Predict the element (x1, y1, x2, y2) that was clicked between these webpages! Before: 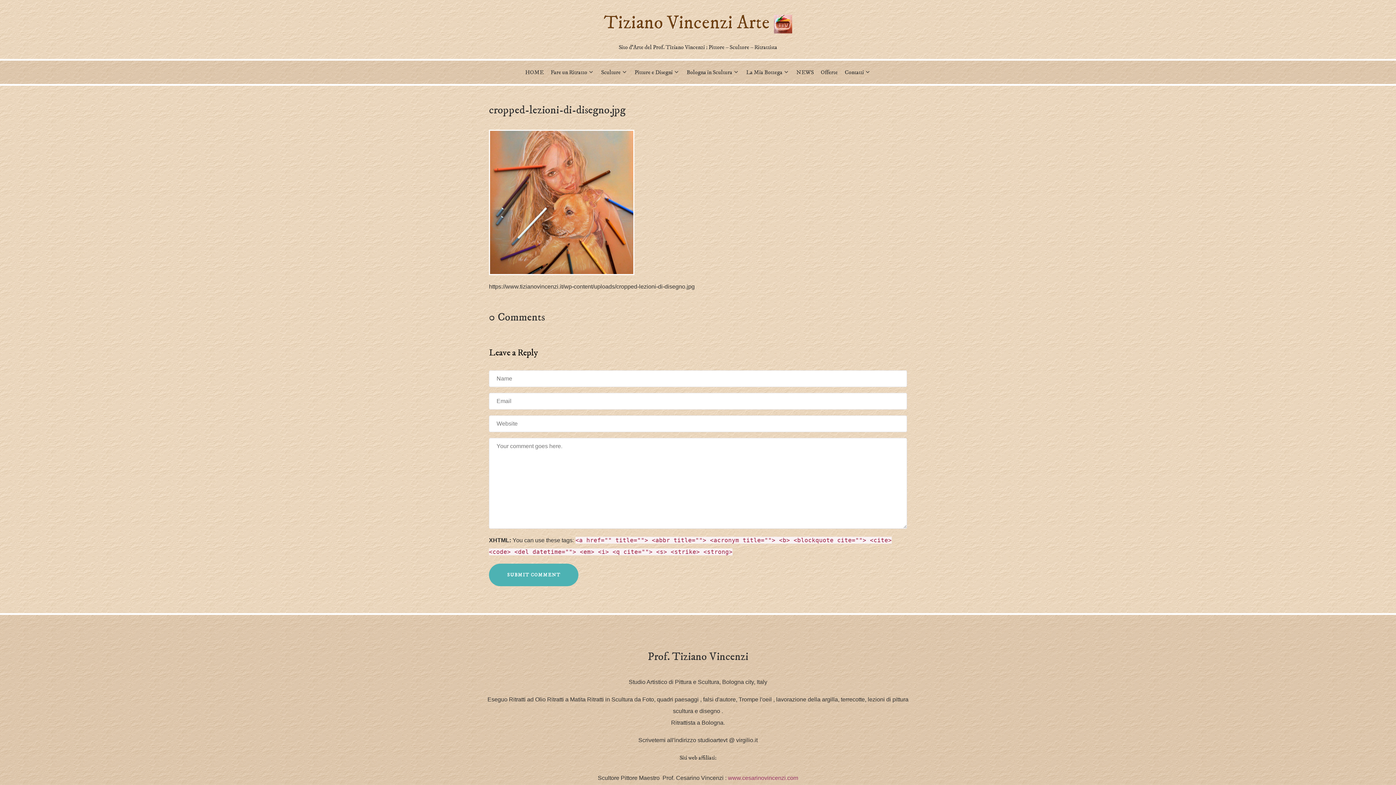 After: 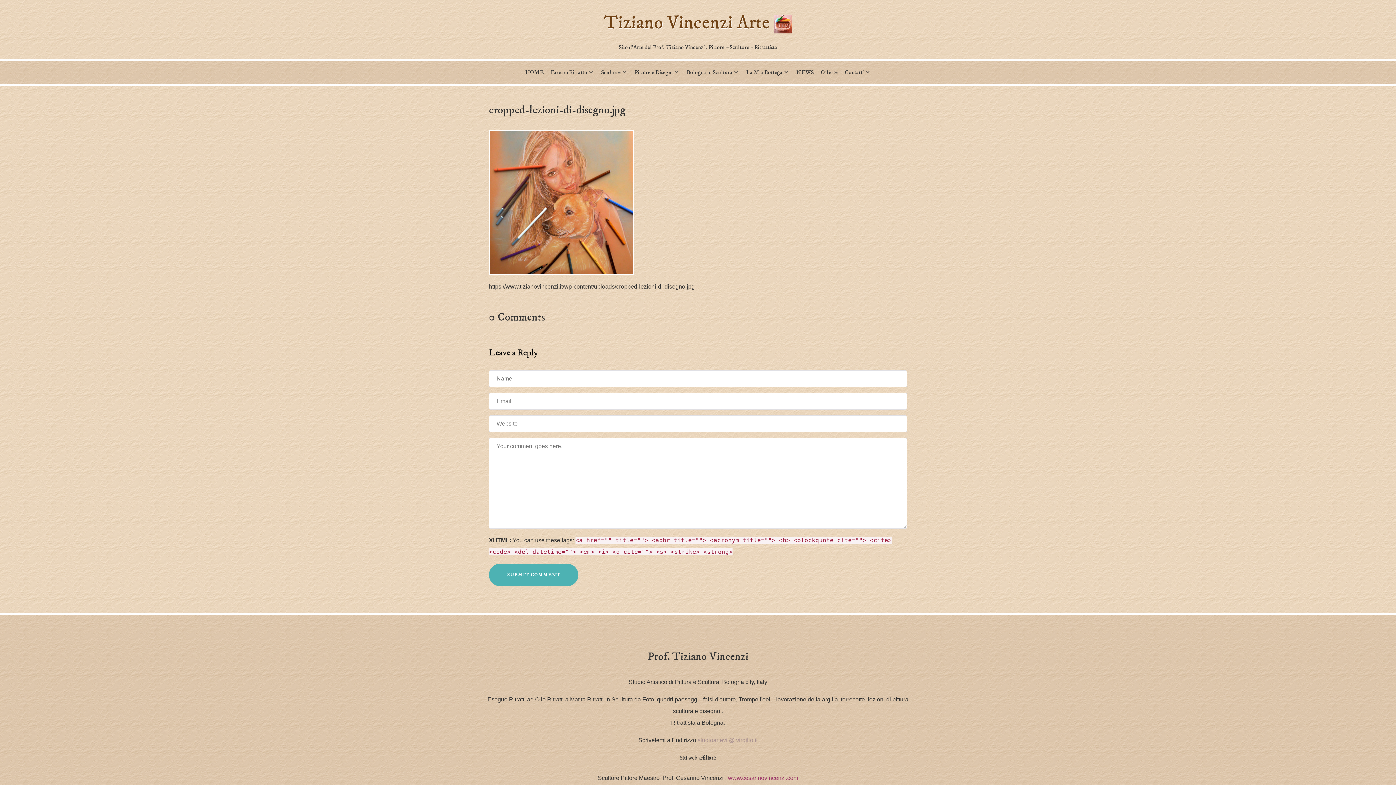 Action: label: studioartevt @ virgilio.it bbox: (697, 737, 757, 743)